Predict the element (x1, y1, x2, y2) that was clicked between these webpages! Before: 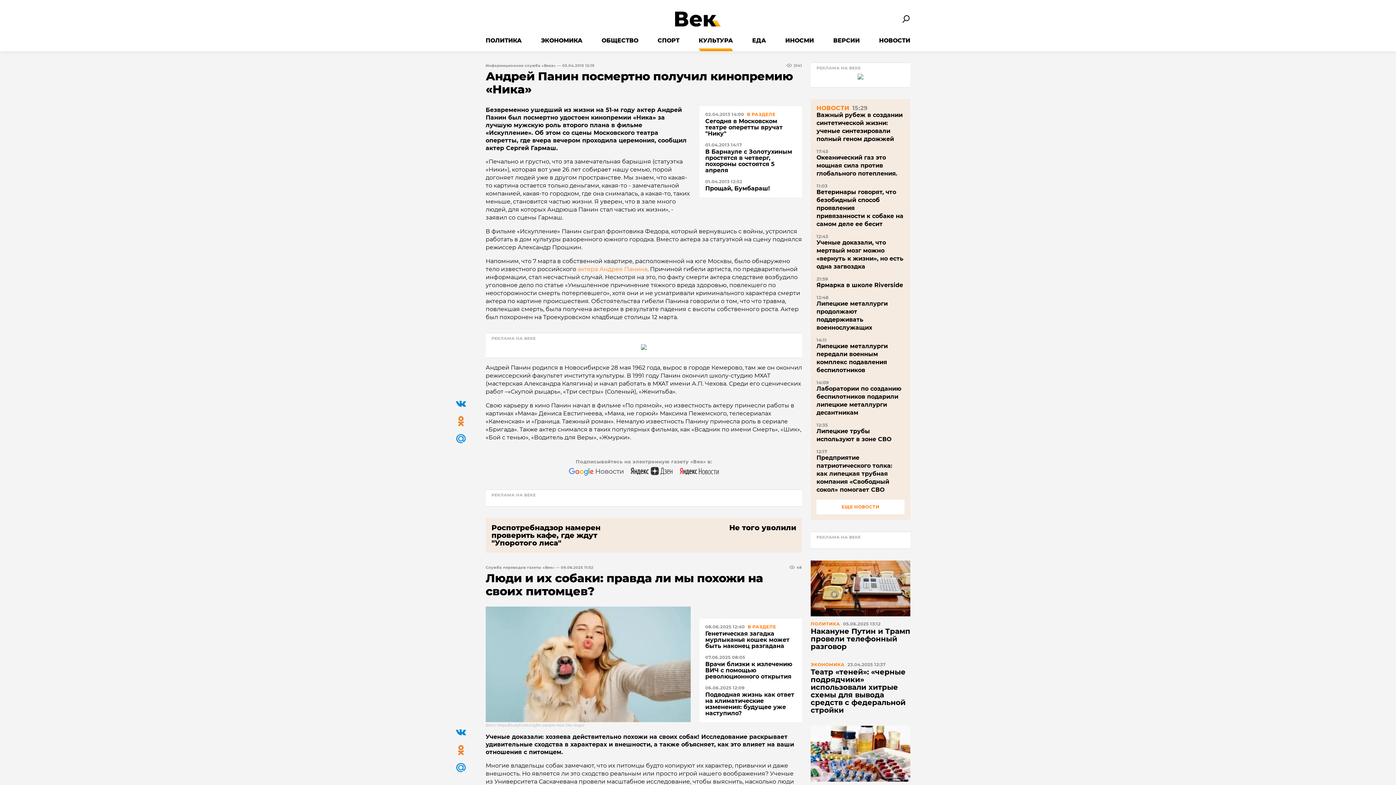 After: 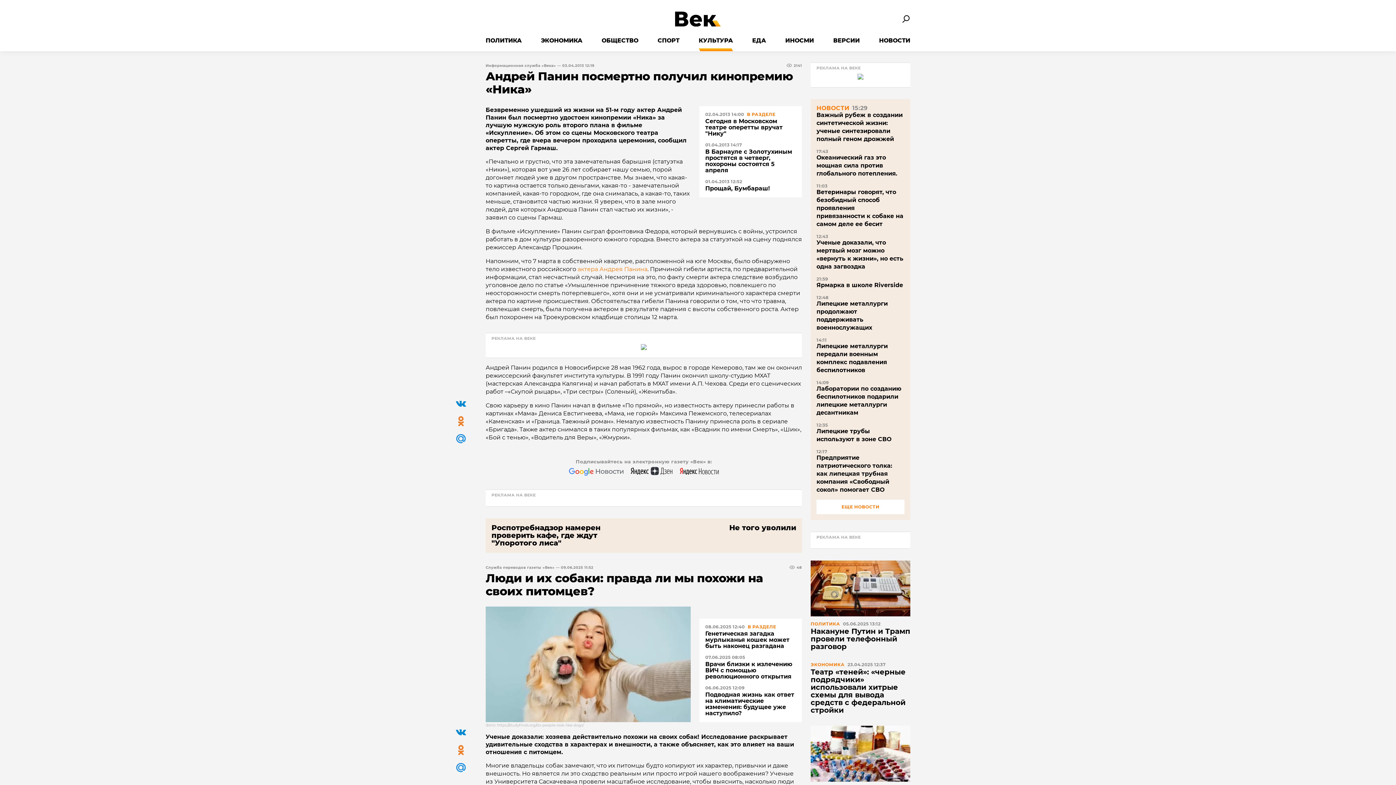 Action: bbox: (452, 724, 469, 741)